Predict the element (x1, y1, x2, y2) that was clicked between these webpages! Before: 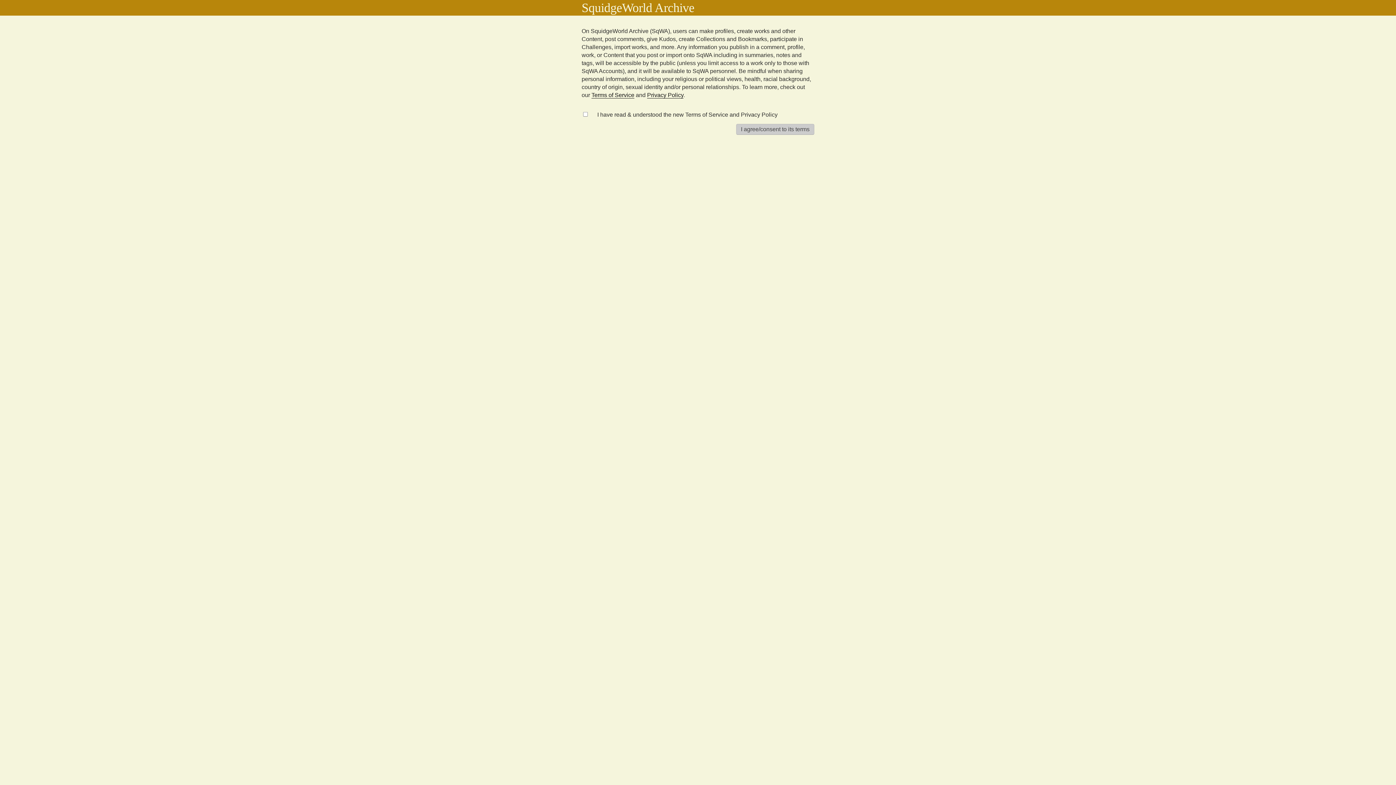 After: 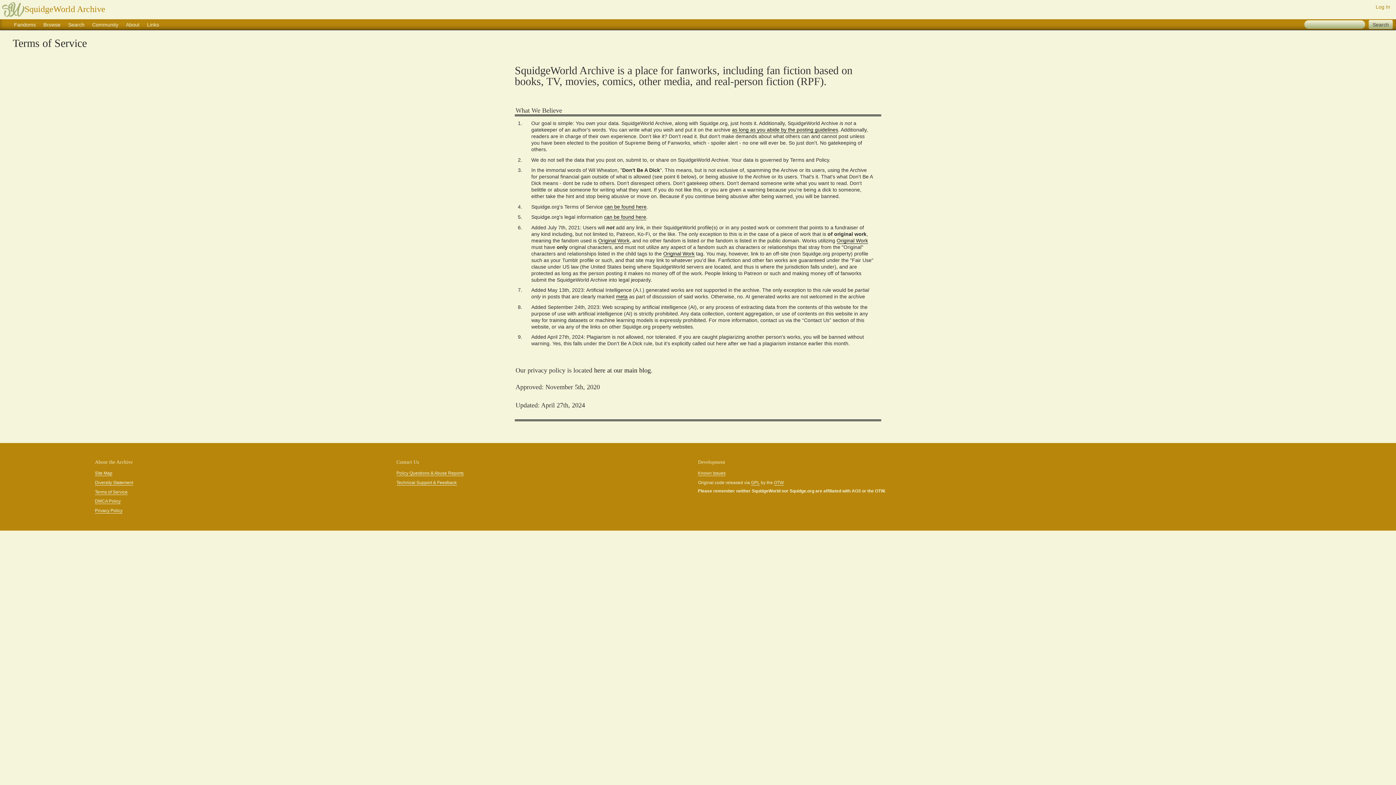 Action: bbox: (647, 91, 683, 98) label: Privacy Policy